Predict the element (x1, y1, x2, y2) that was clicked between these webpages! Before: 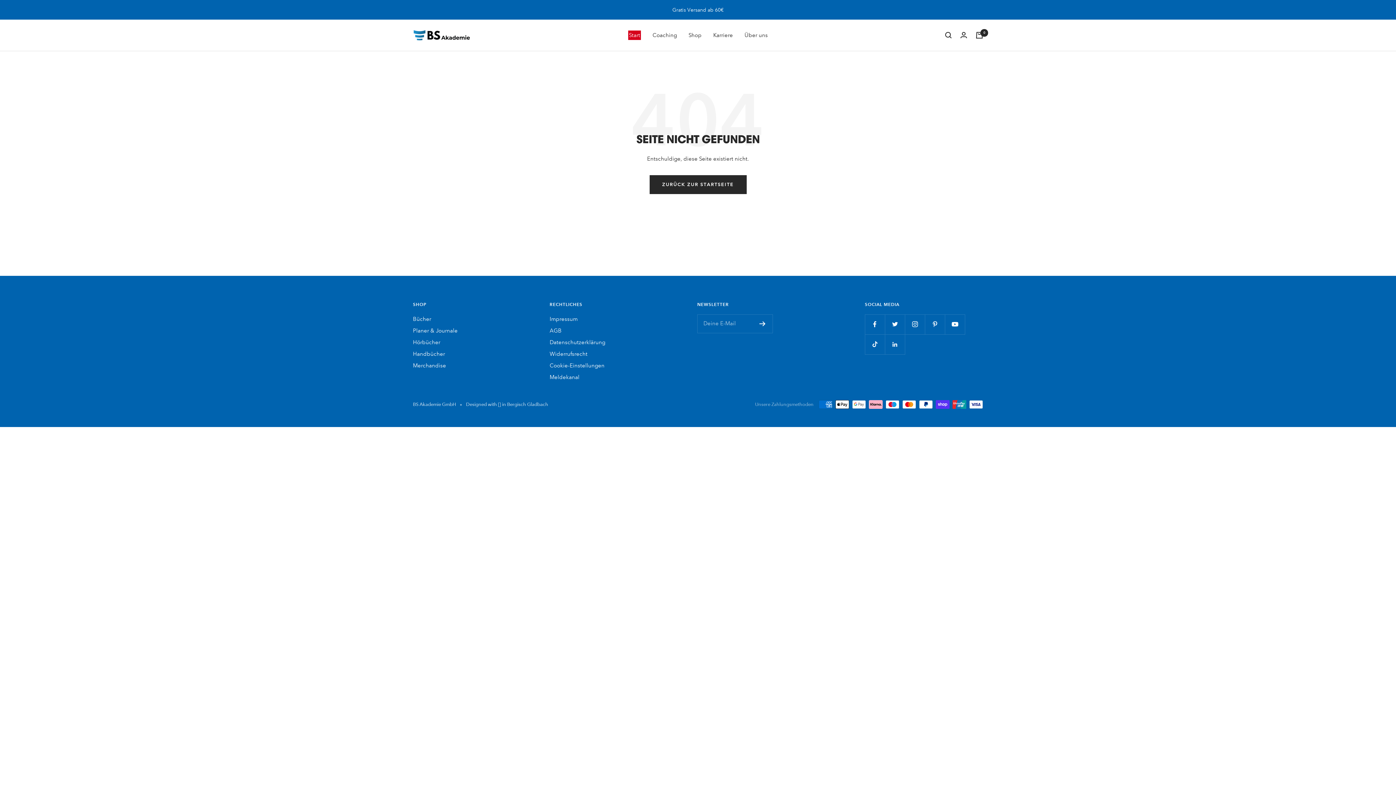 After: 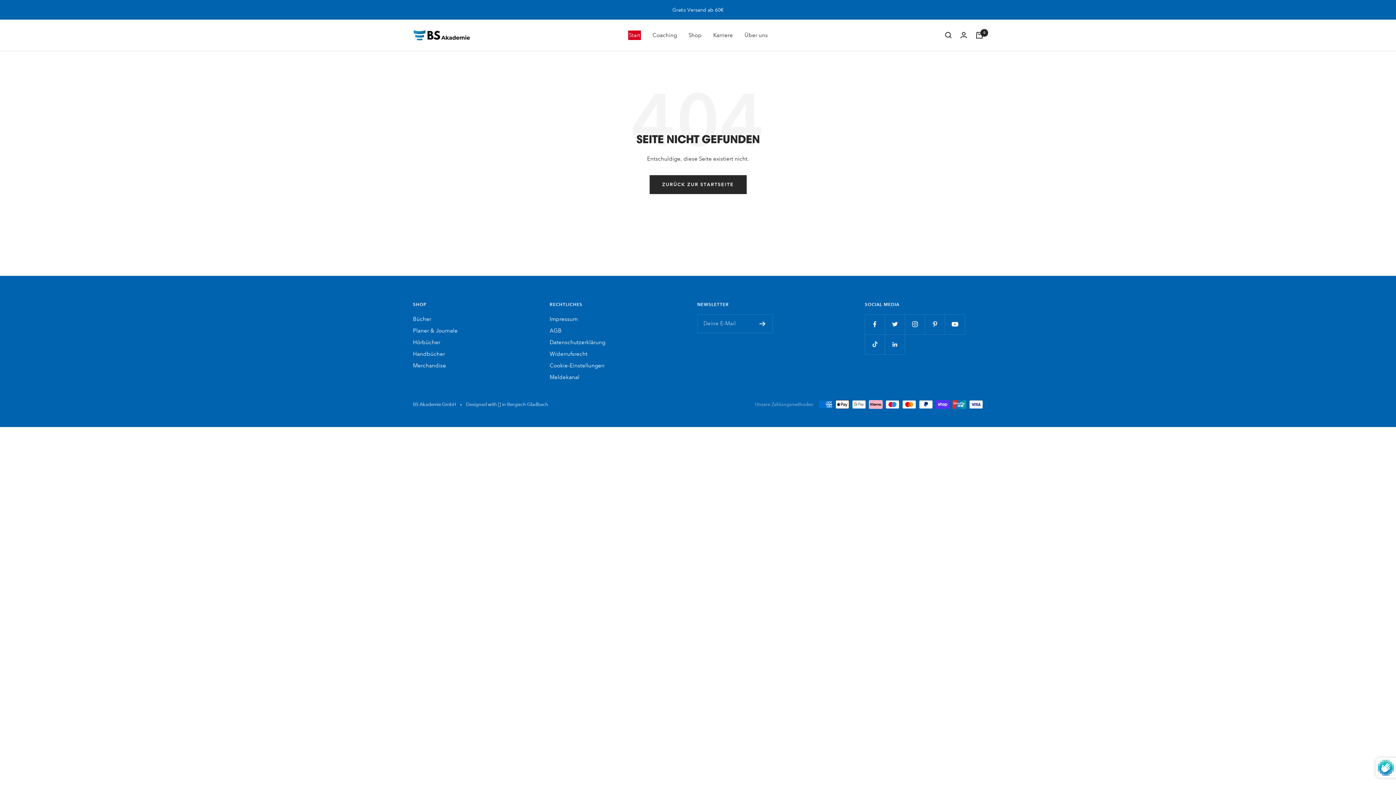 Action: bbox: (759, 321, 765, 326)